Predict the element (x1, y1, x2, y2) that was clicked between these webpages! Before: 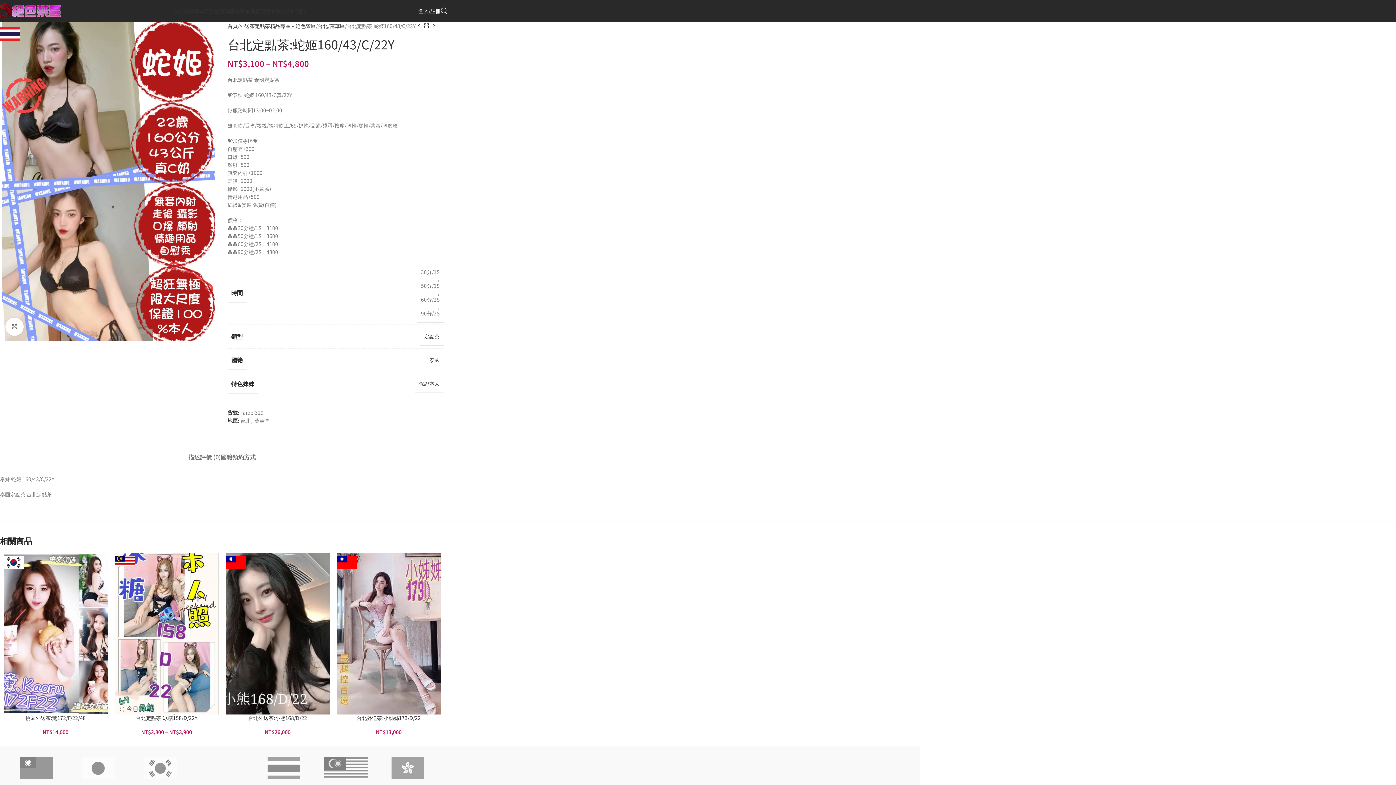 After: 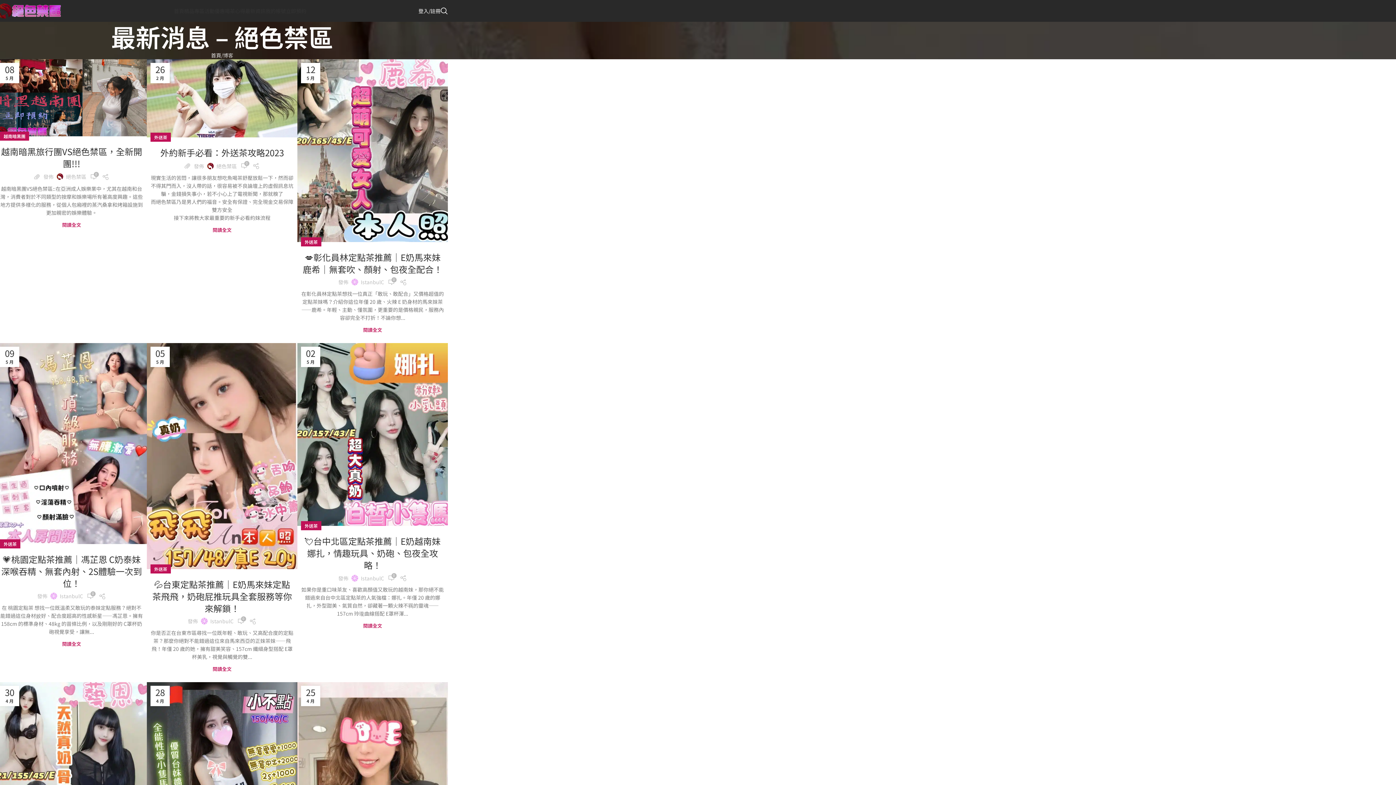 Action: bbox: (245, 3, 265, 18) label: 最新資訊